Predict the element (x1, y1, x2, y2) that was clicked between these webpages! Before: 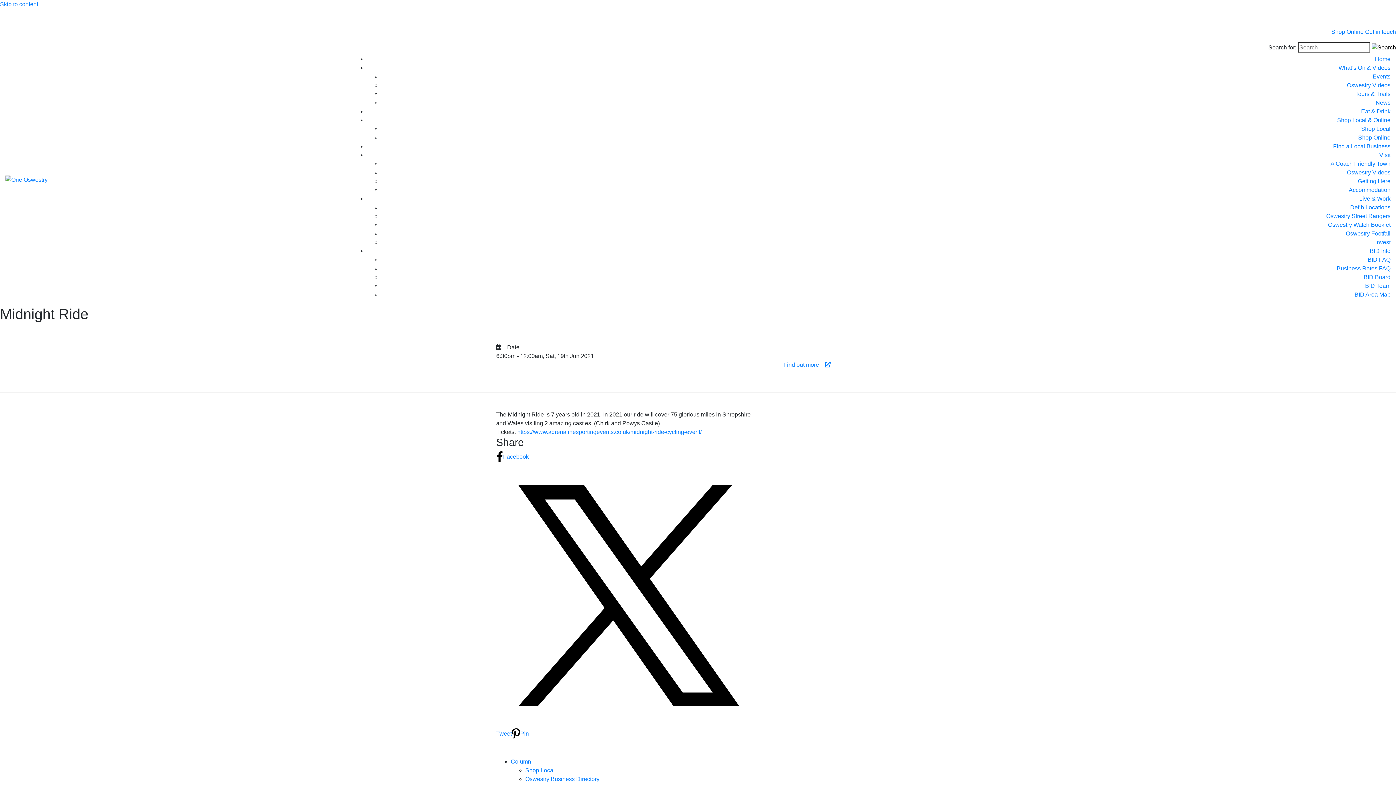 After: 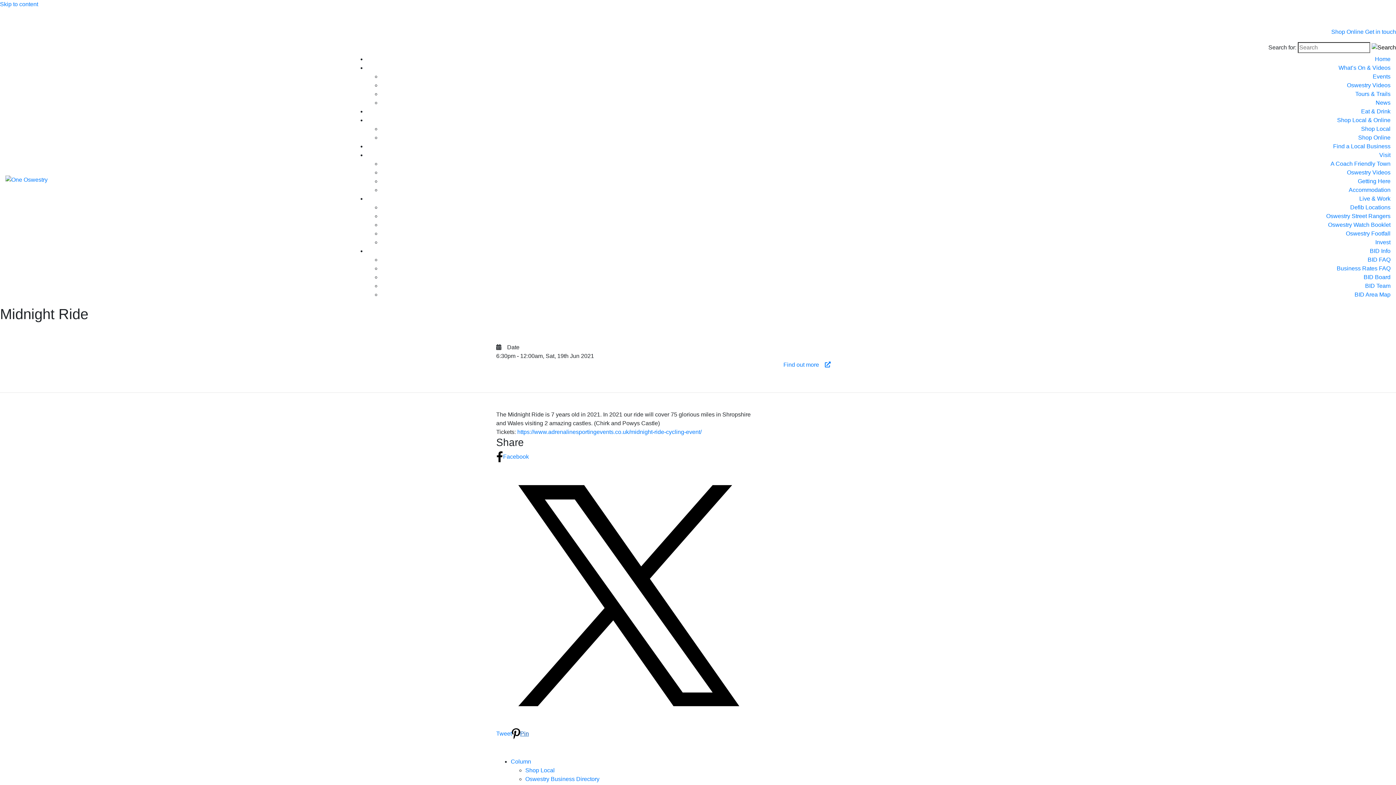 Action: bbox: (512, 730, 529, 737) label: Pin